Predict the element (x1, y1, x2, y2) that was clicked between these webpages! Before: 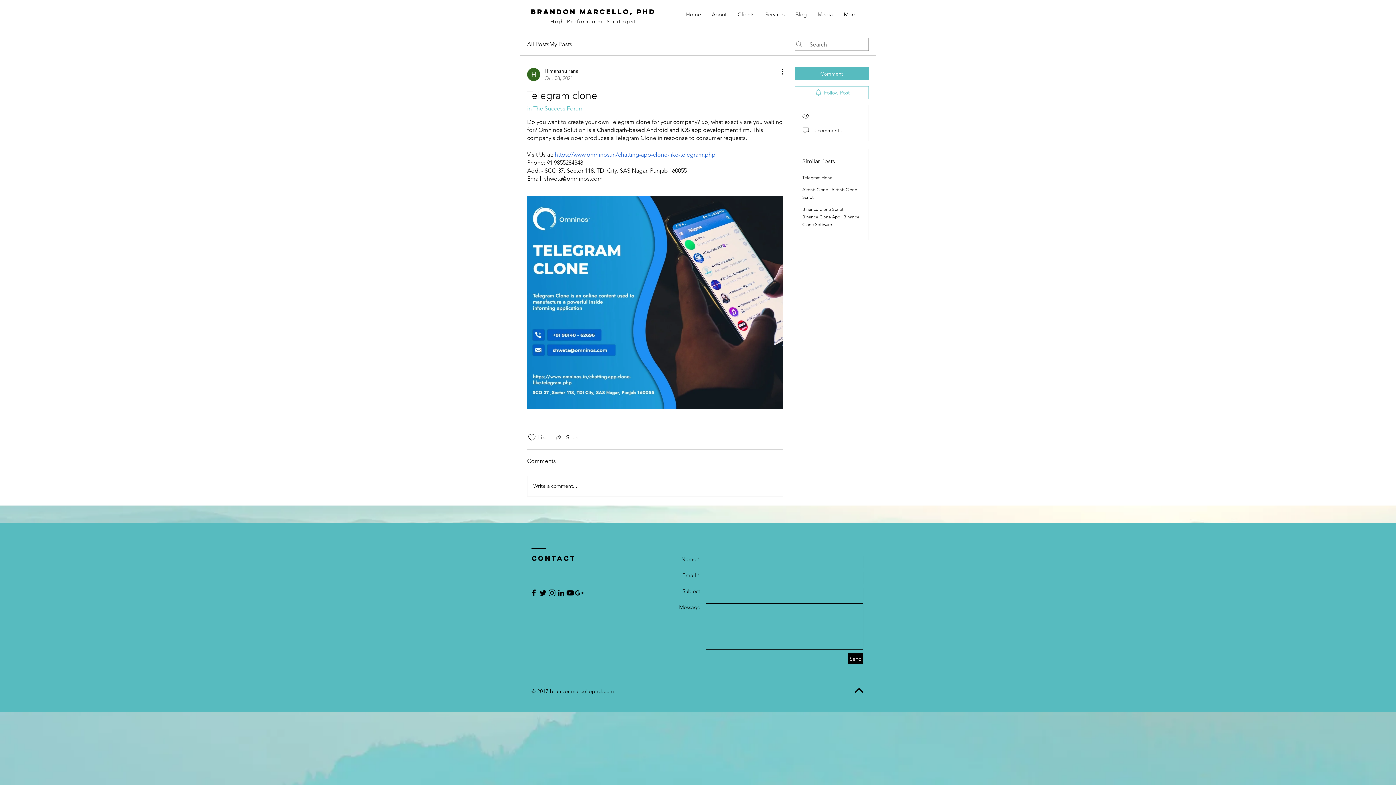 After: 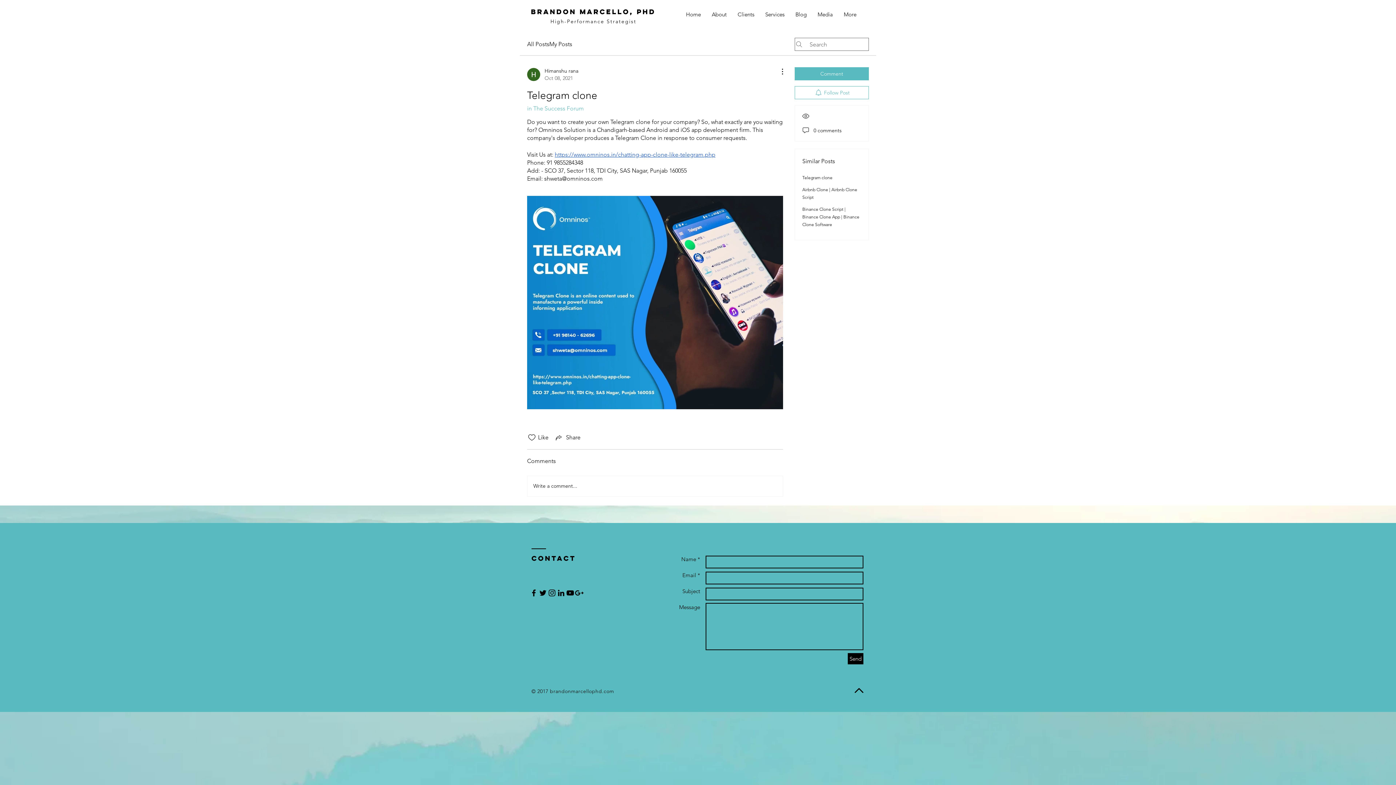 Action: label: Black Facebook Icon bbox: (529, 588, 538, 597)